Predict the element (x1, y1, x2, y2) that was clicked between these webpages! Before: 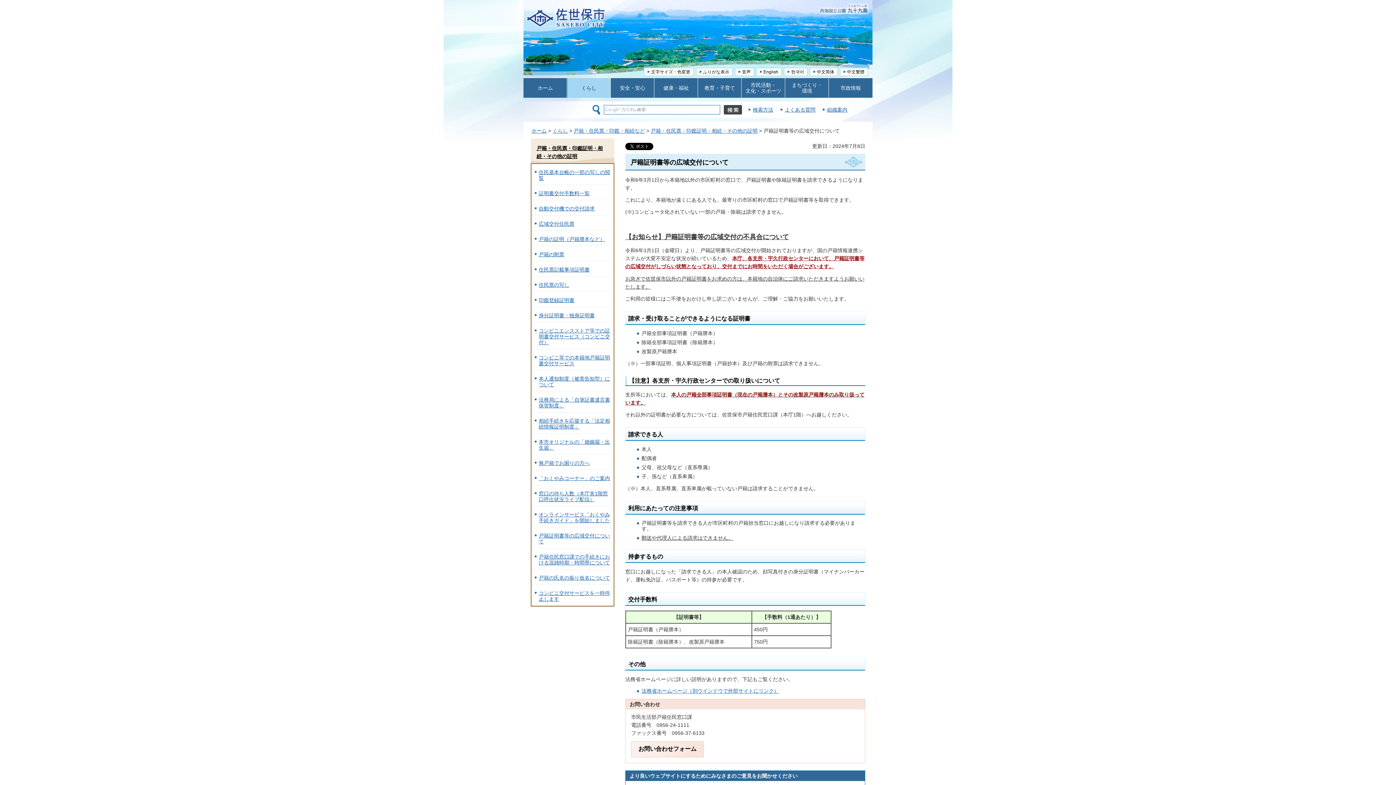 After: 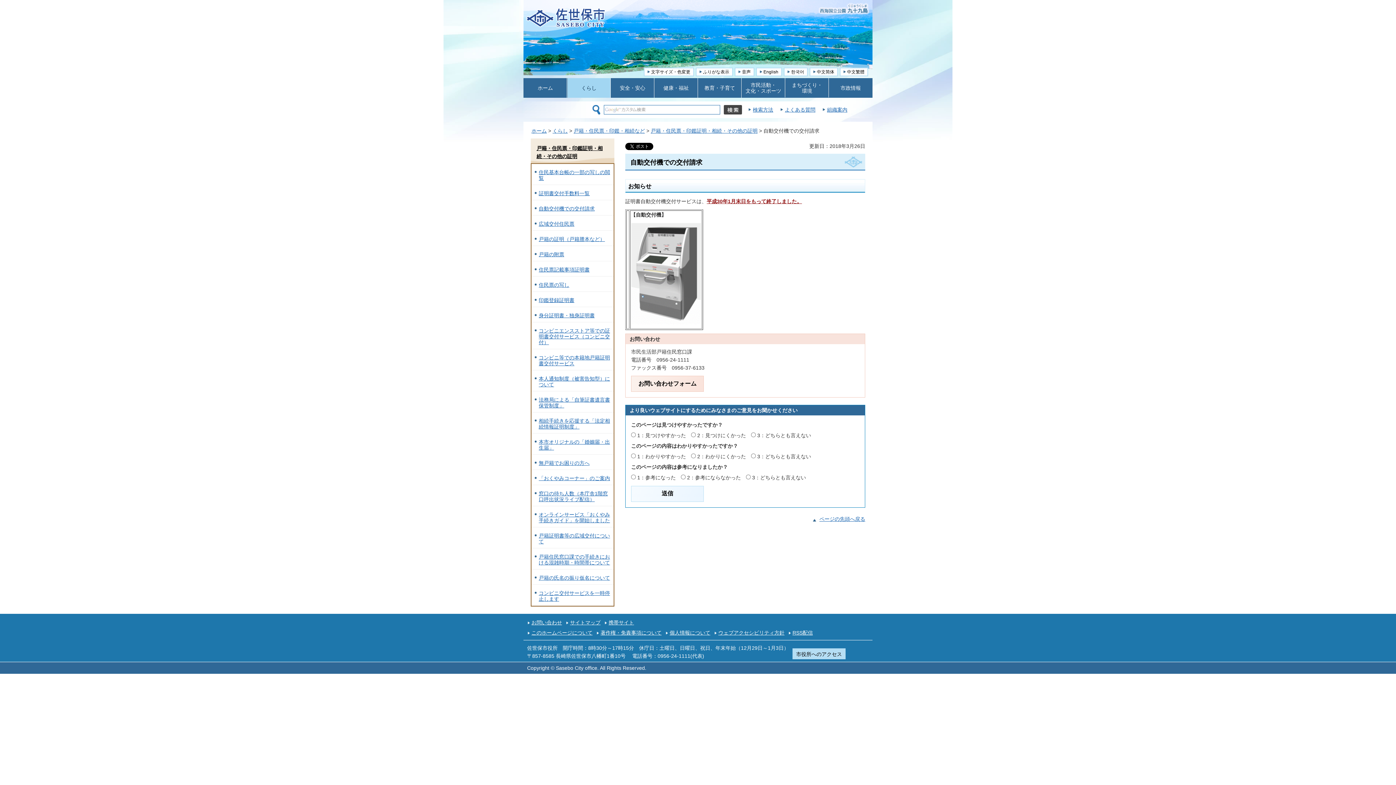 Action: bbox: (538, 205, 594, 211) label: 自動交付機での交付請求